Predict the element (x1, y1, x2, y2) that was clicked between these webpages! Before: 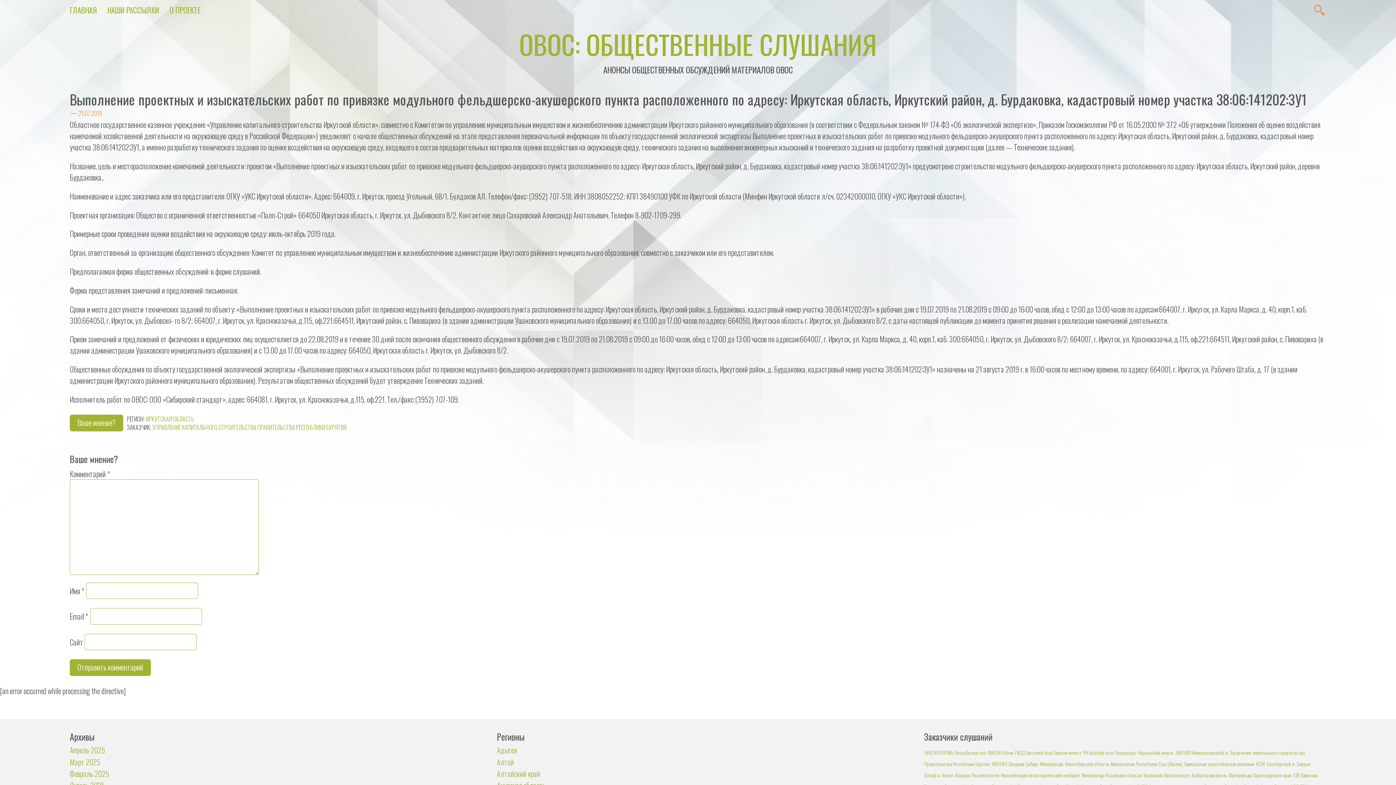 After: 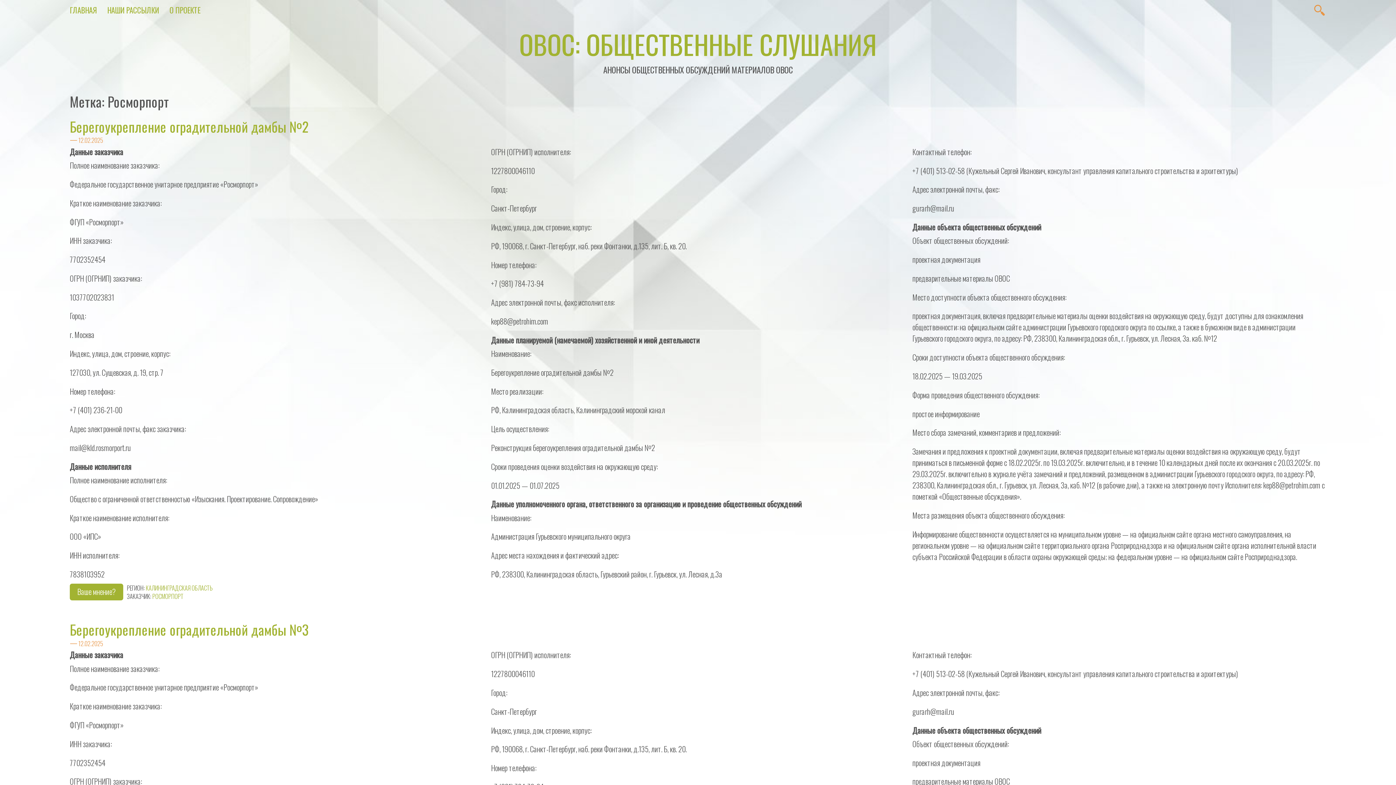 Action: bbox: (1115, 749, 1137, 756) label: Росморпорт